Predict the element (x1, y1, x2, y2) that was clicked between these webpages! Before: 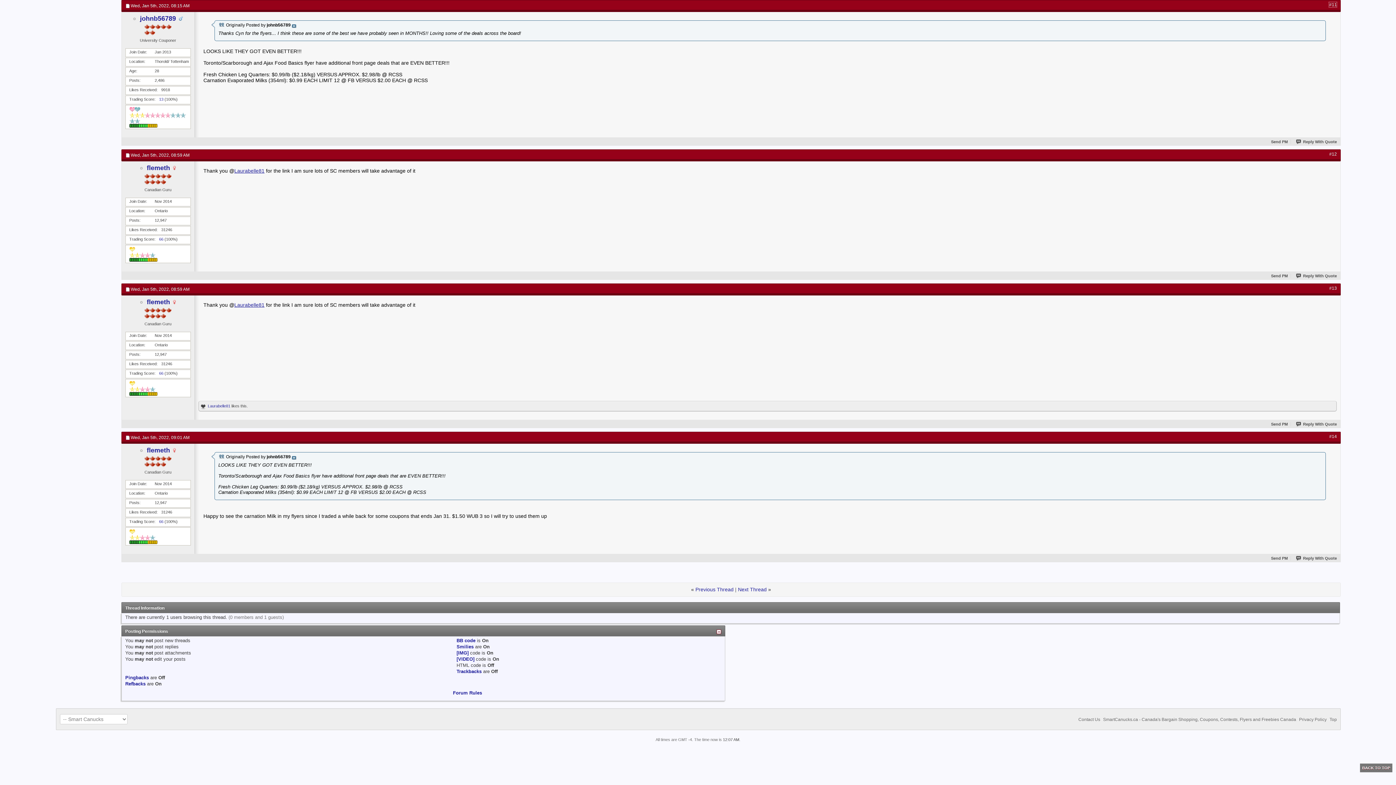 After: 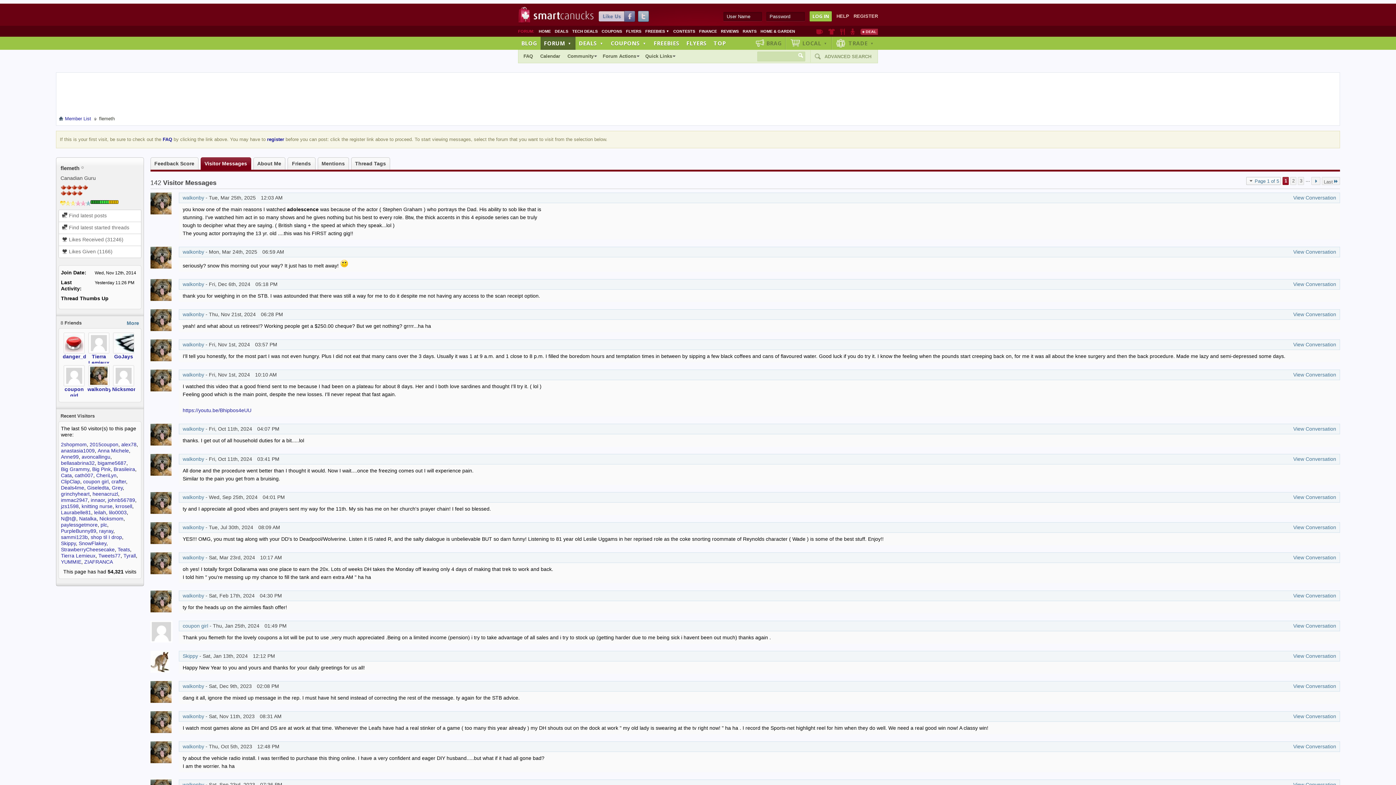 Action: bbox: (146, 447, 170, 454) label: flemeth